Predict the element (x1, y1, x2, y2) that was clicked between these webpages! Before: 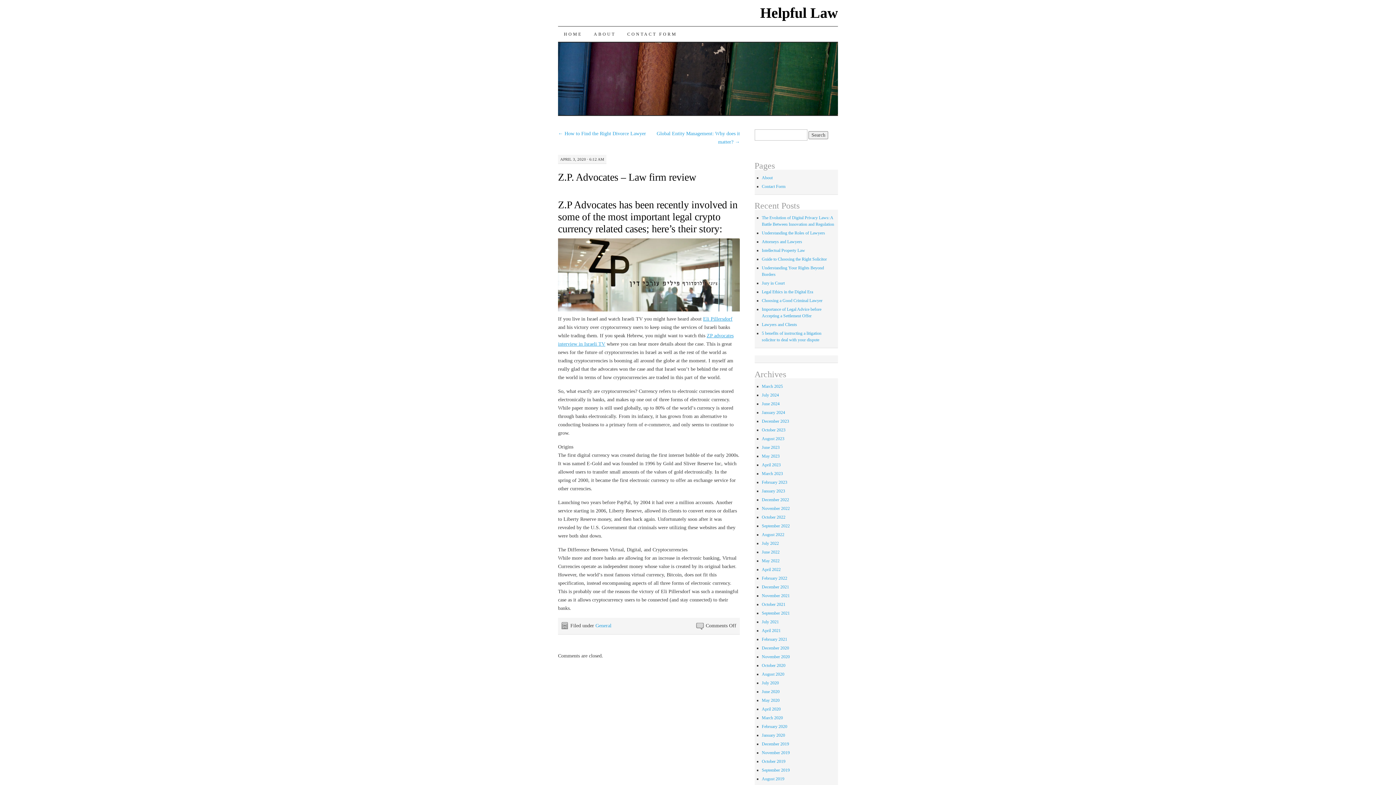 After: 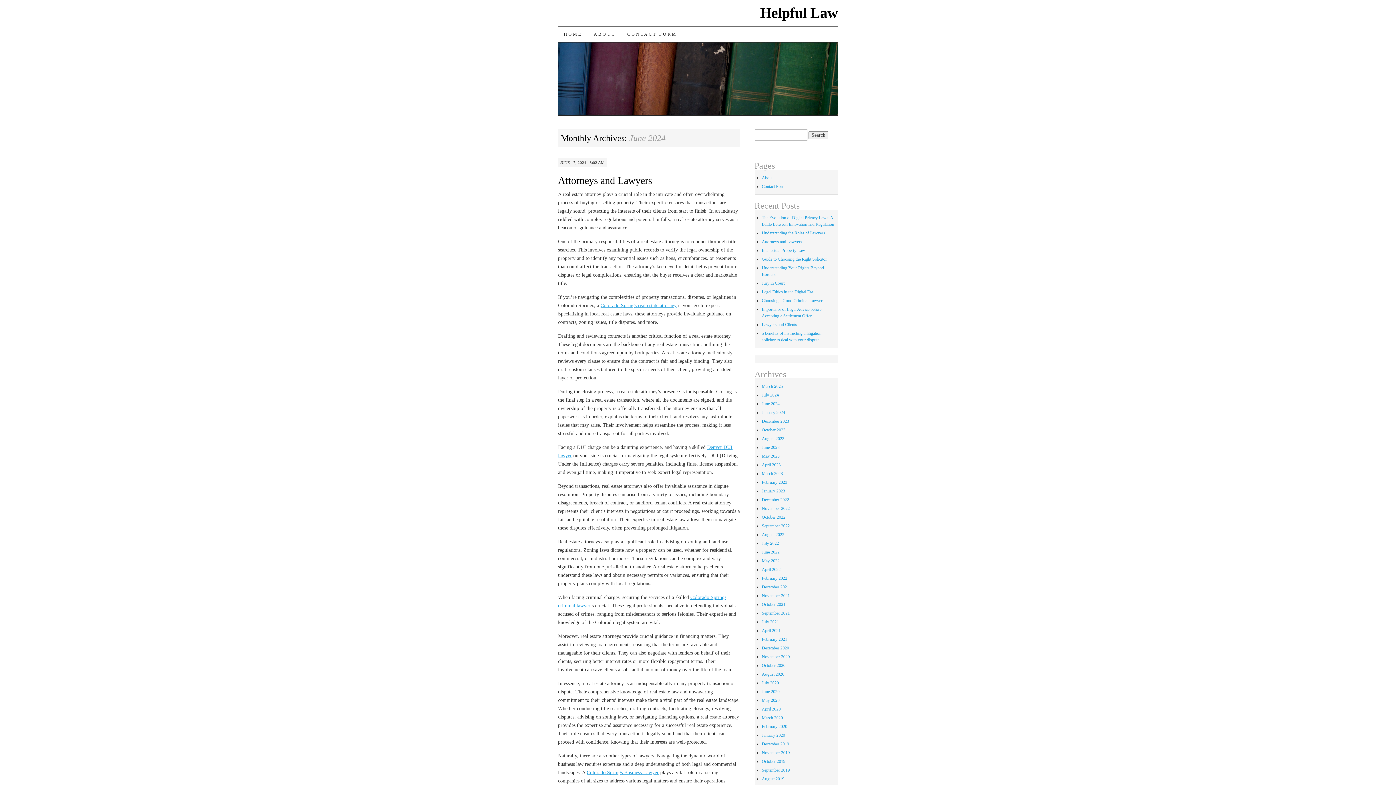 Action: label: June 2024 bbox: (762, 401, 779, 406)